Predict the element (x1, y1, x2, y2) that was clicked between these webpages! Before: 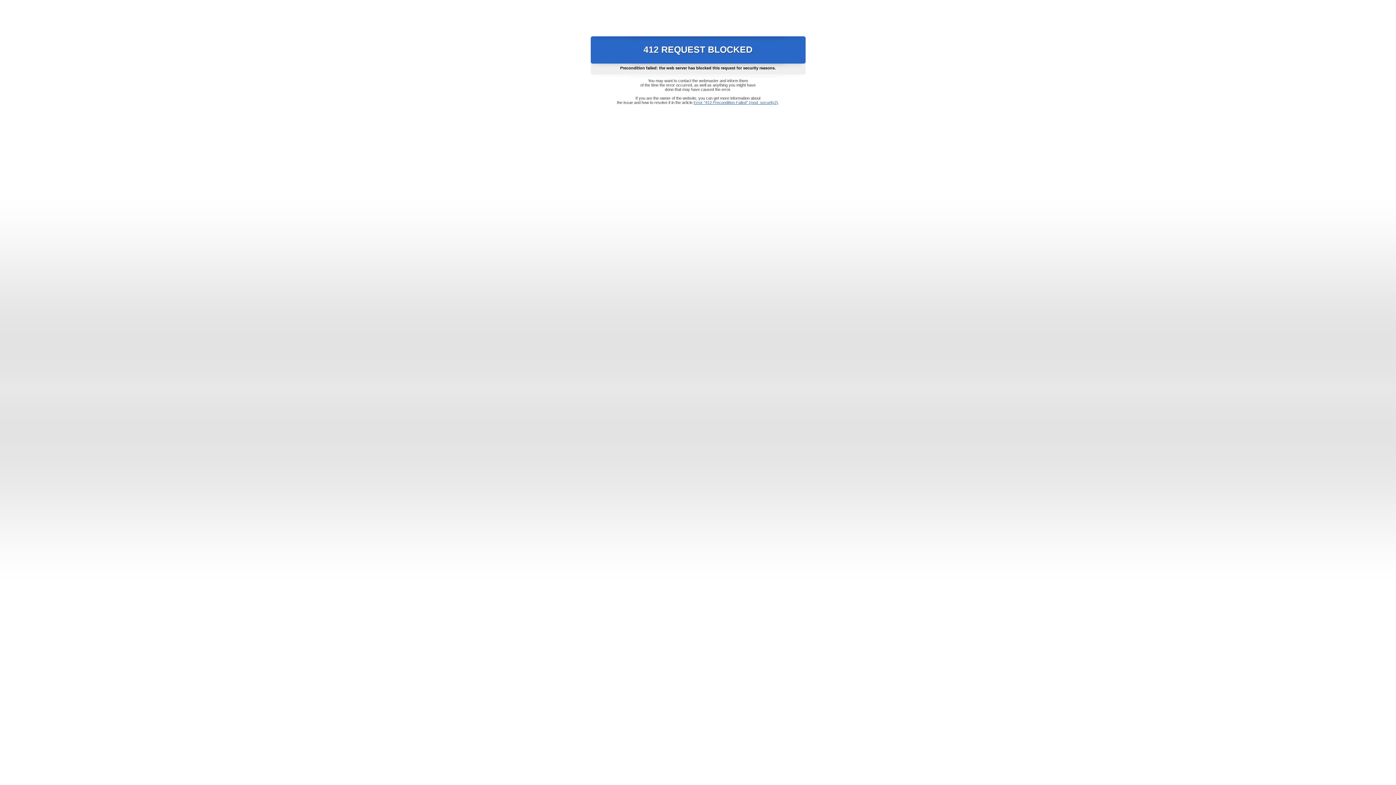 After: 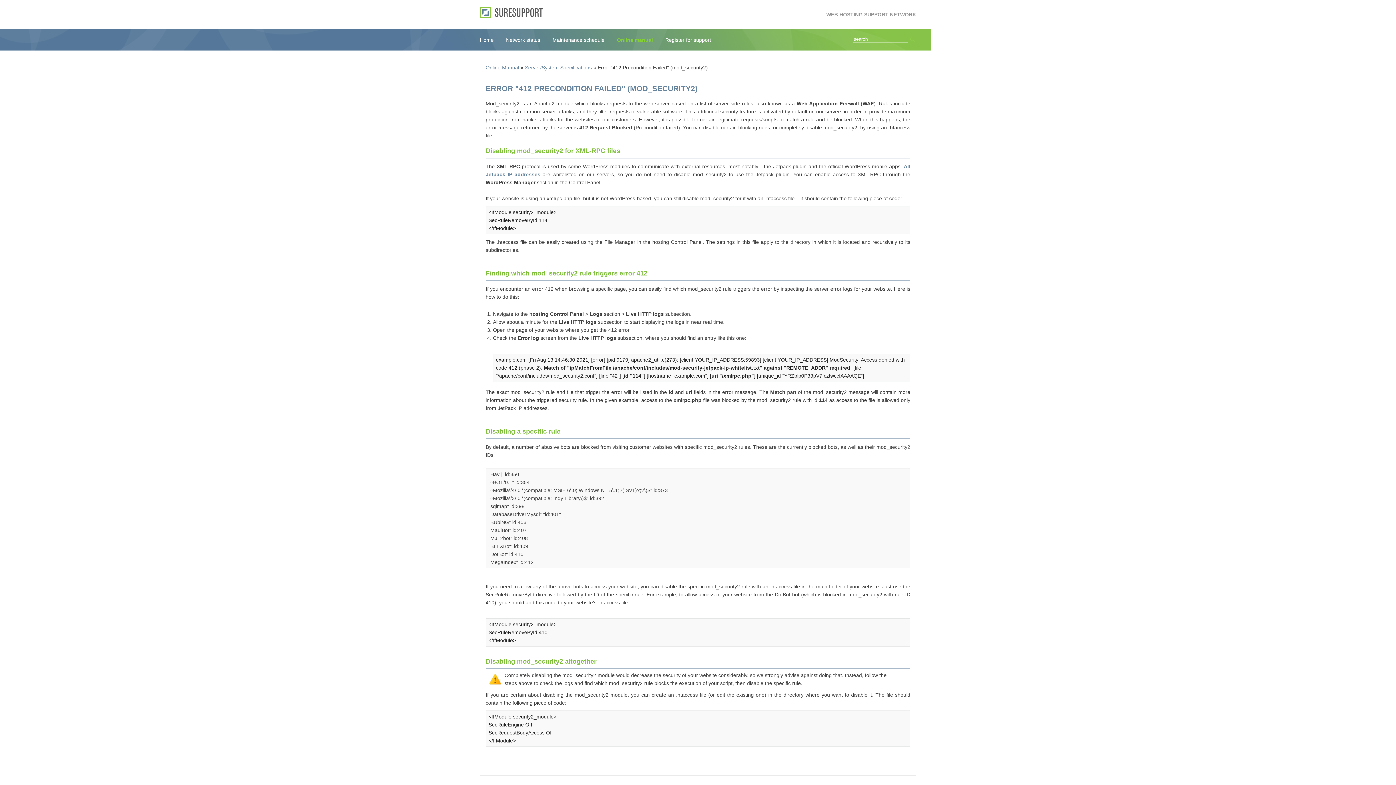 Action: bbox: (693, 100, 778, 104) label: Error "412 Precondition Failed" (mod_security2)